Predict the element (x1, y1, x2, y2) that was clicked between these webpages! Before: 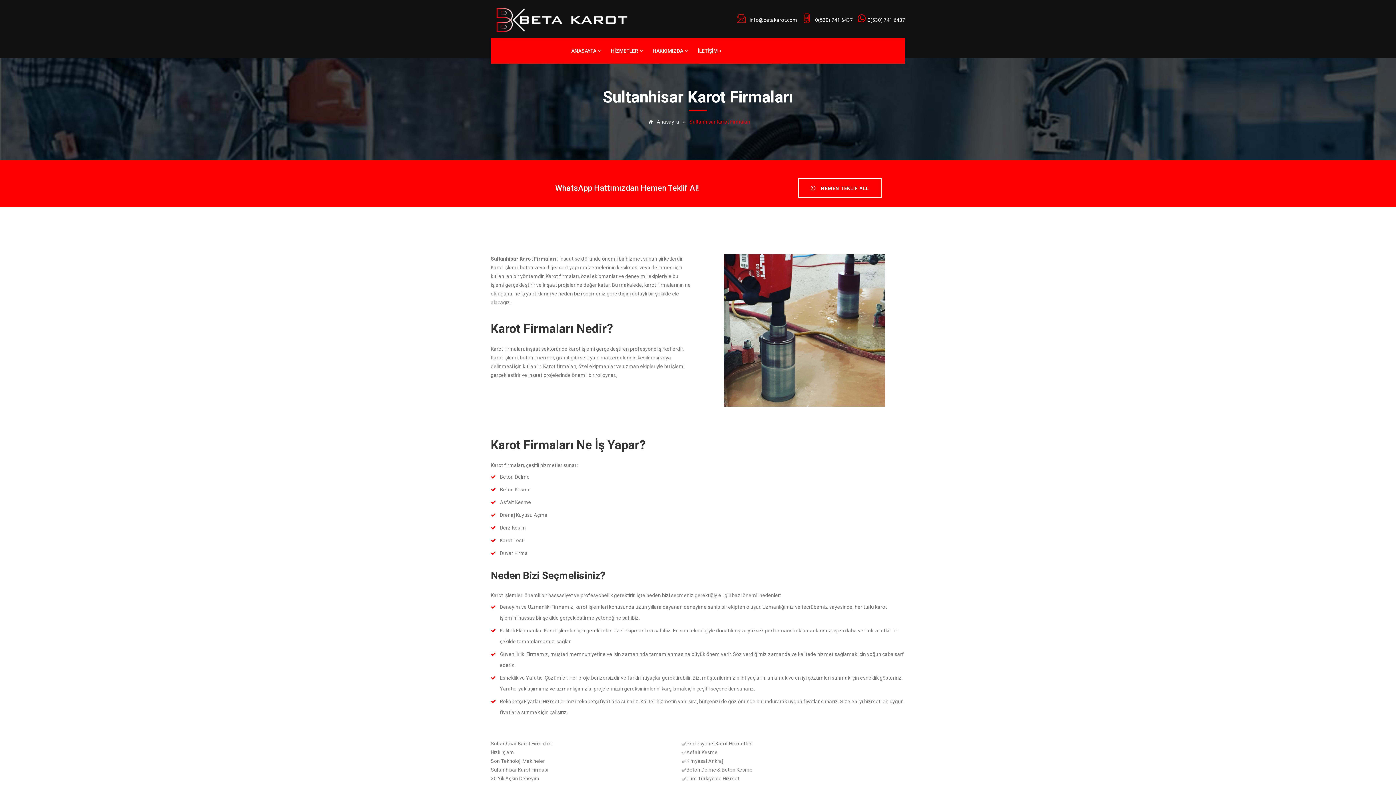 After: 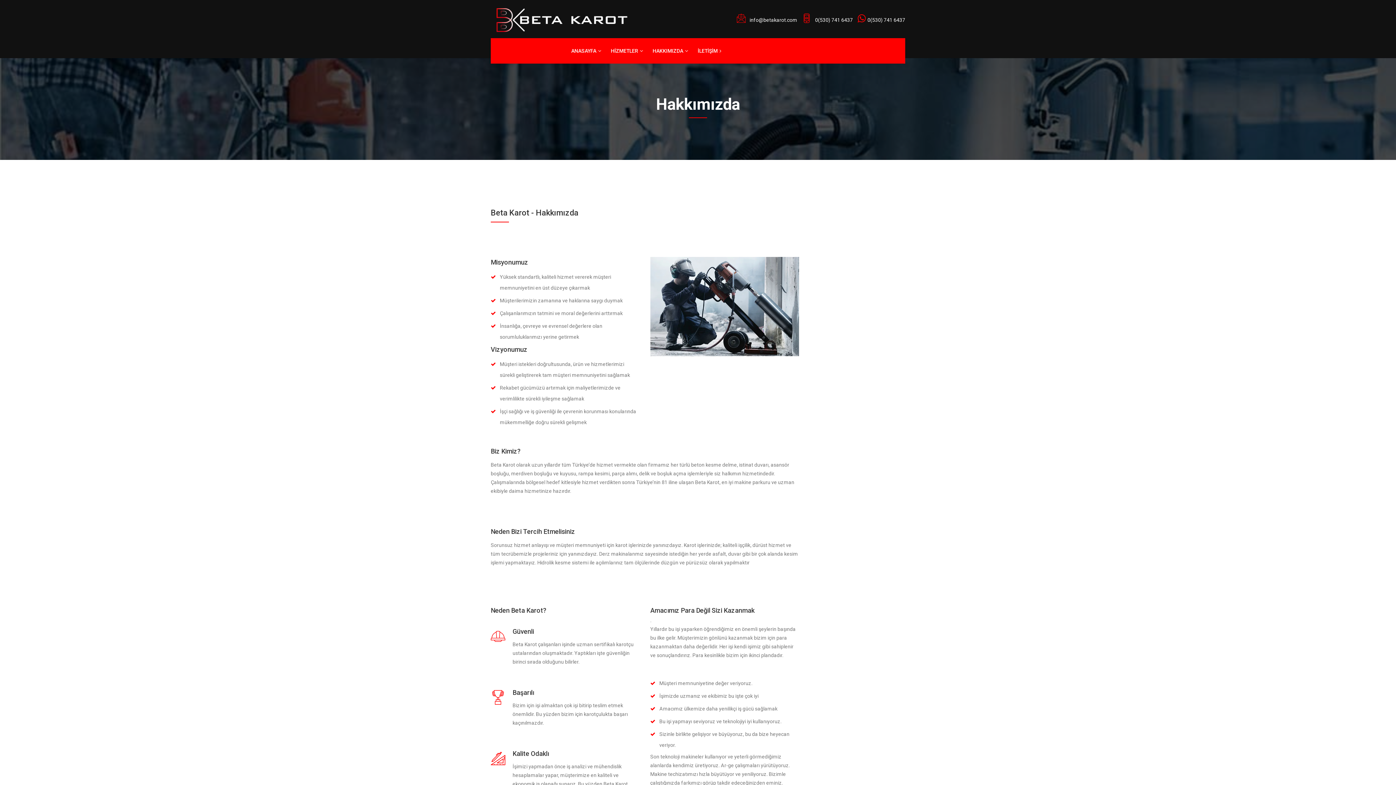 Action: label: HAKKIMIZDA  bbox: (652, 38, 688, 63)